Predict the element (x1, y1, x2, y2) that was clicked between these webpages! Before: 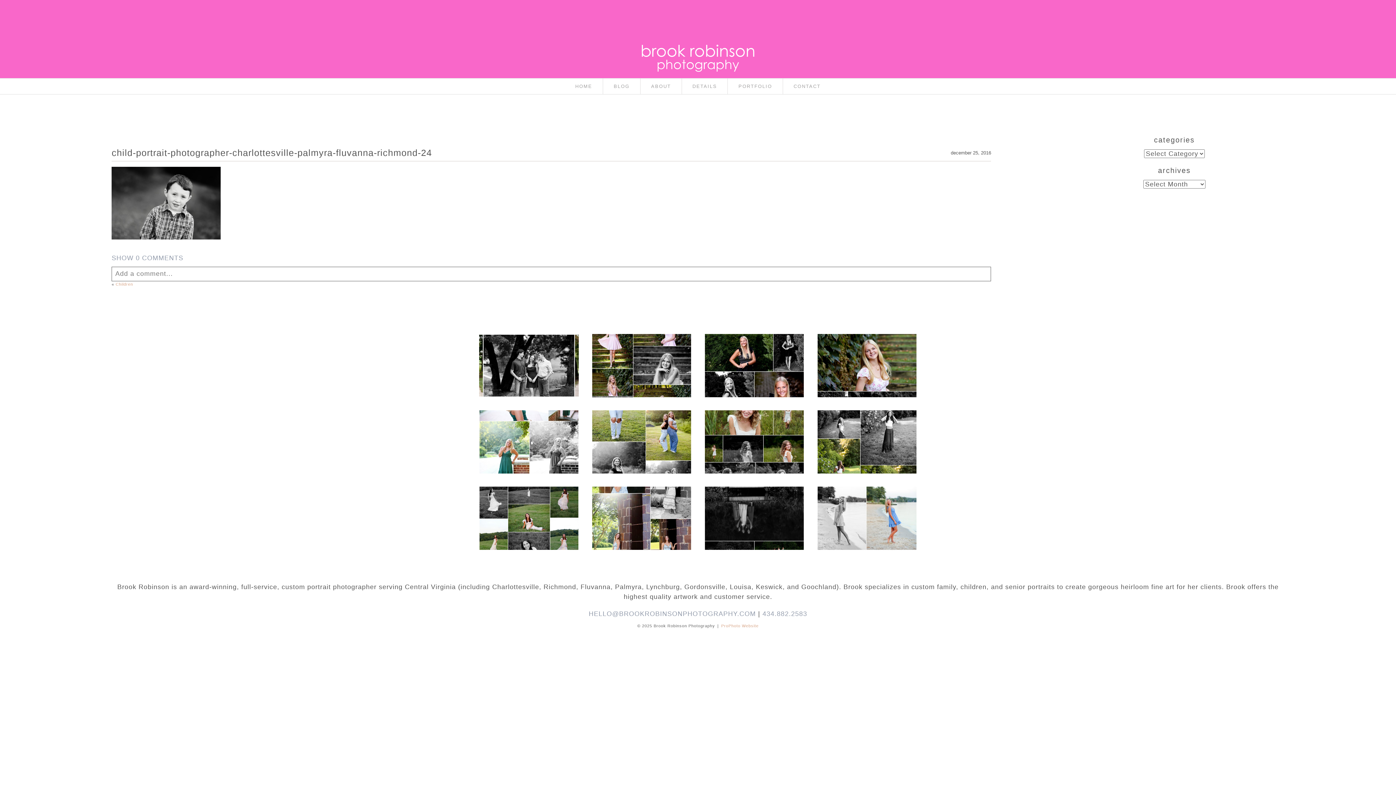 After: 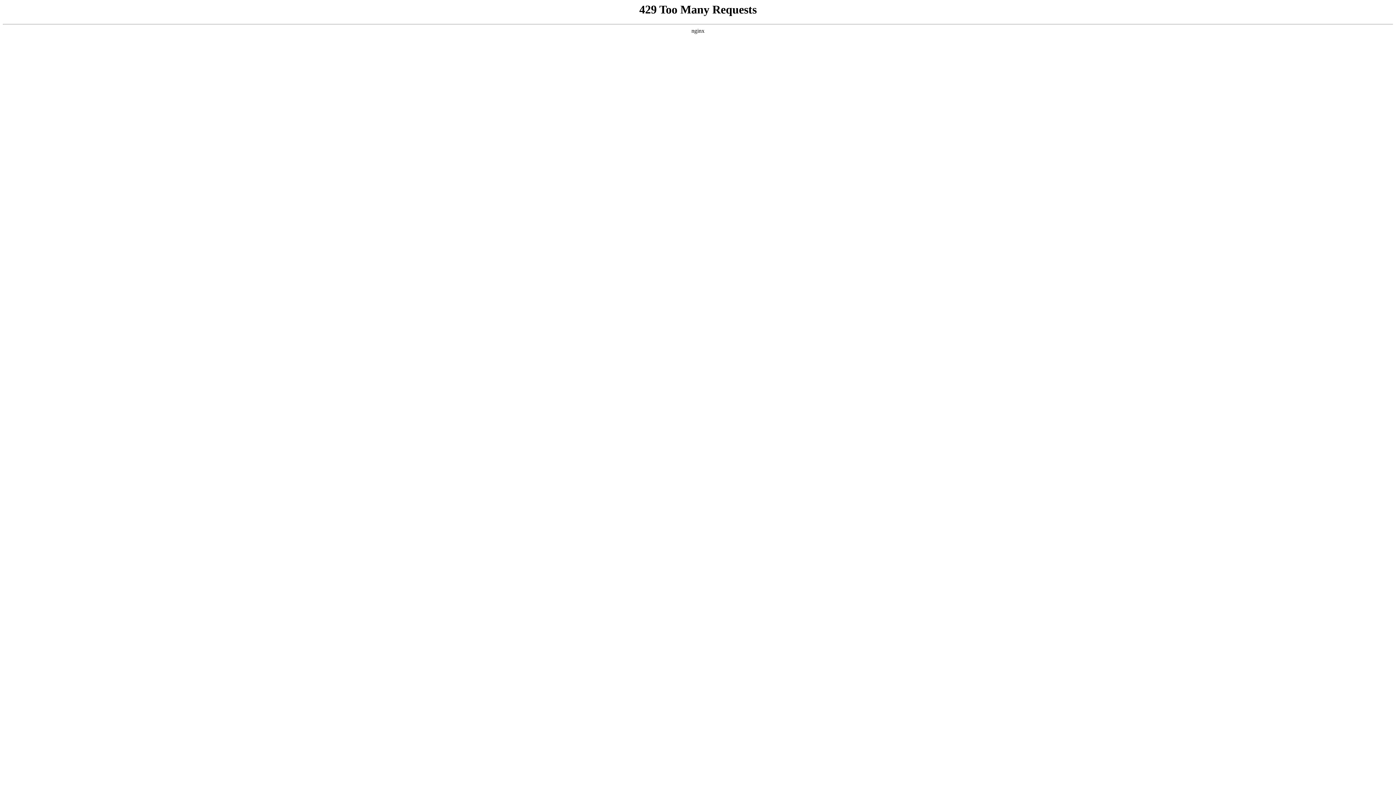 Action: bbox: (480, 443, 529, 450) label: READ MORE...